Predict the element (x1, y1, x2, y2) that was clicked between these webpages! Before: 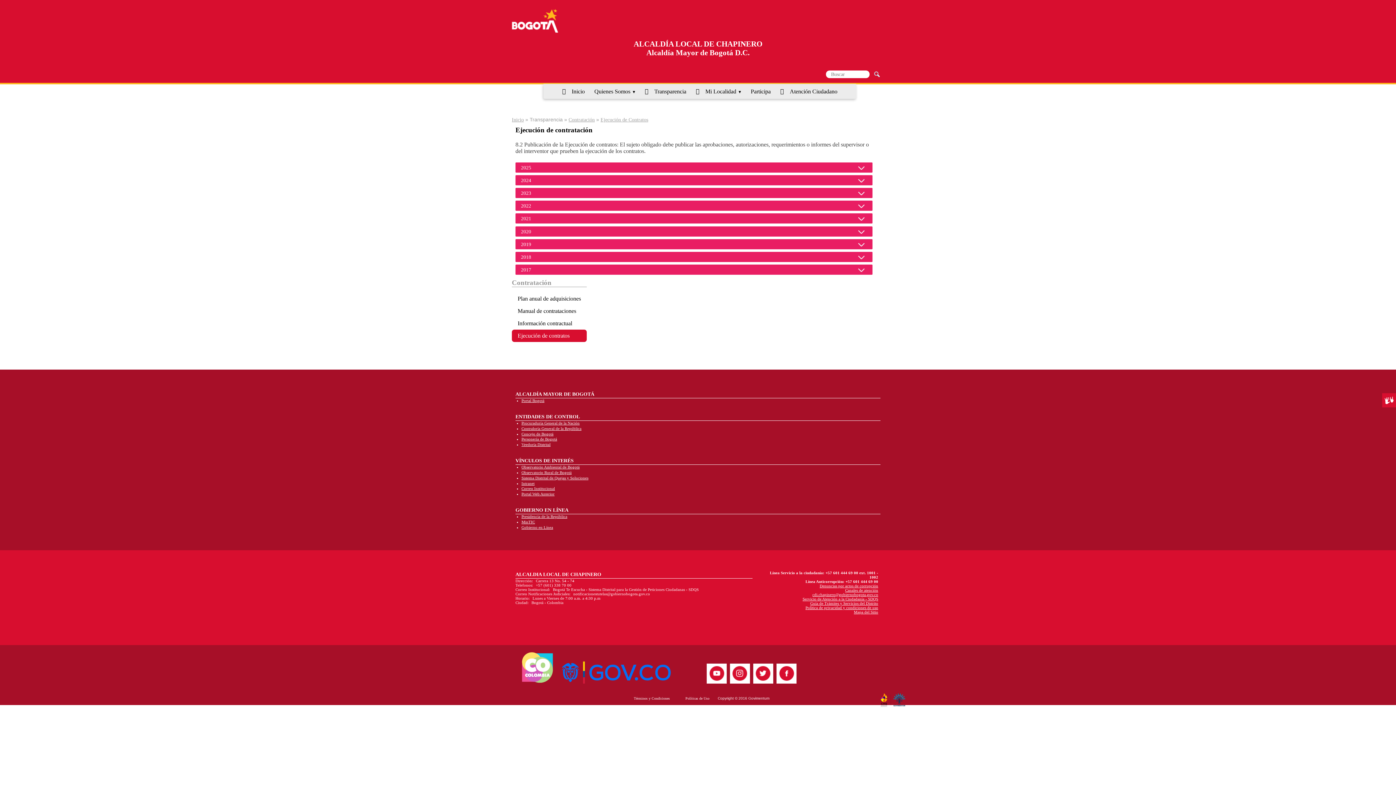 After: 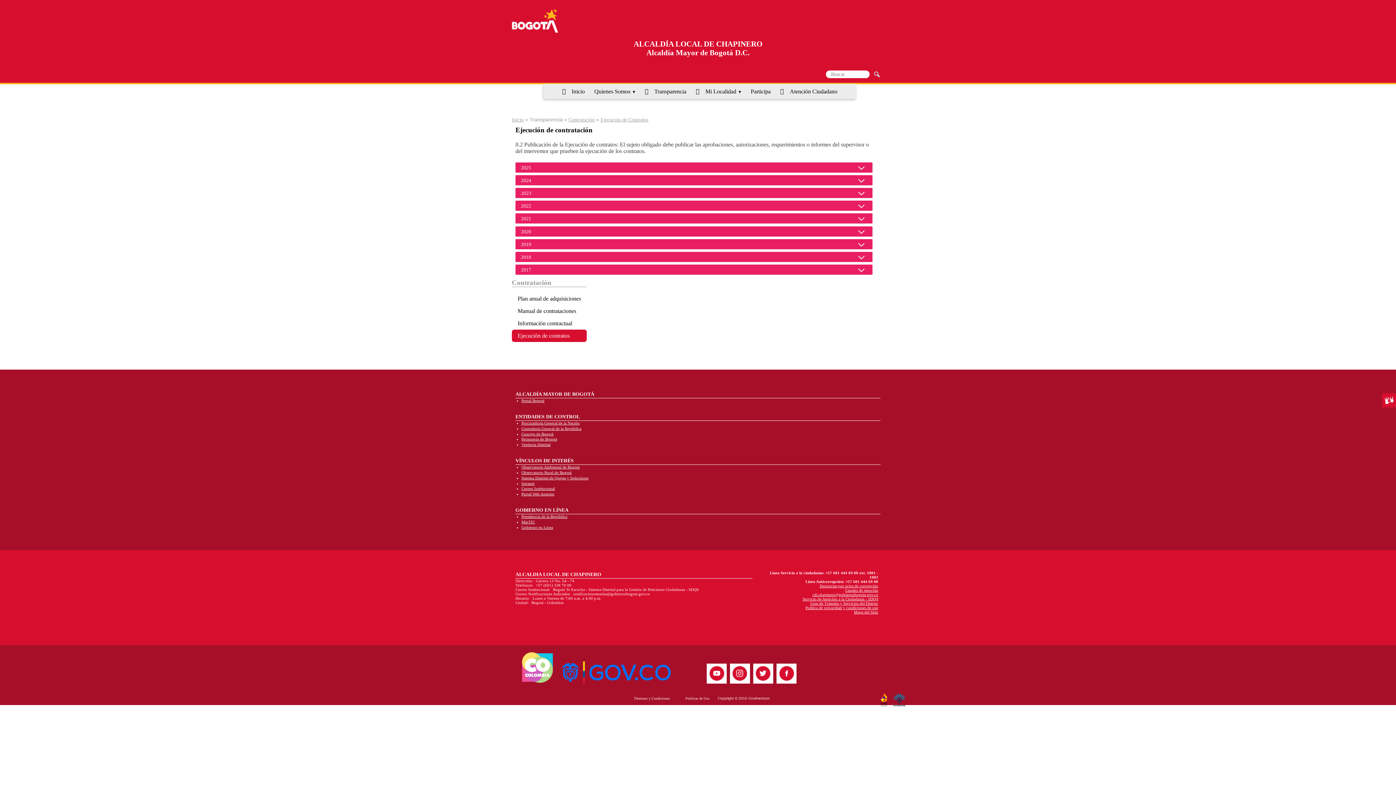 Action: bbox: (730, 680, 750, 684)